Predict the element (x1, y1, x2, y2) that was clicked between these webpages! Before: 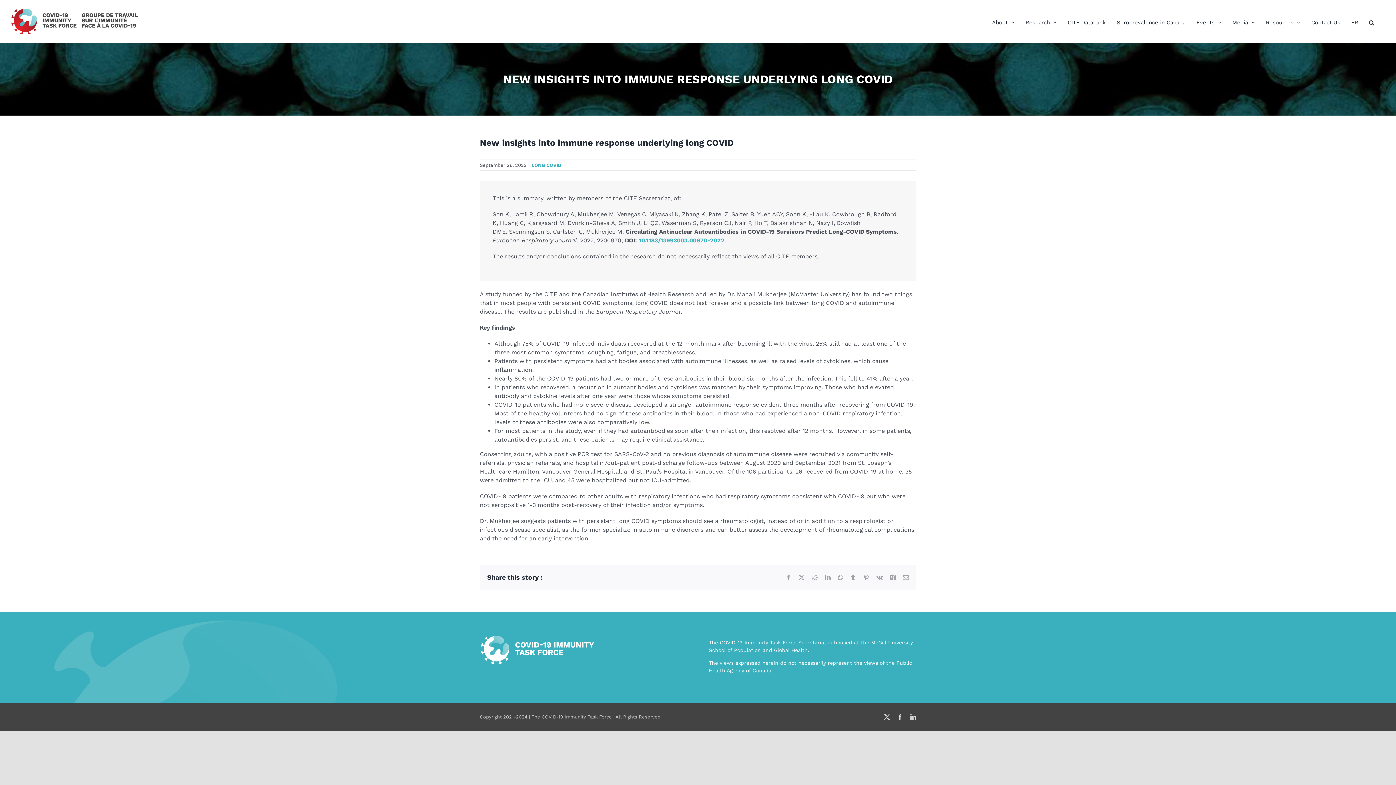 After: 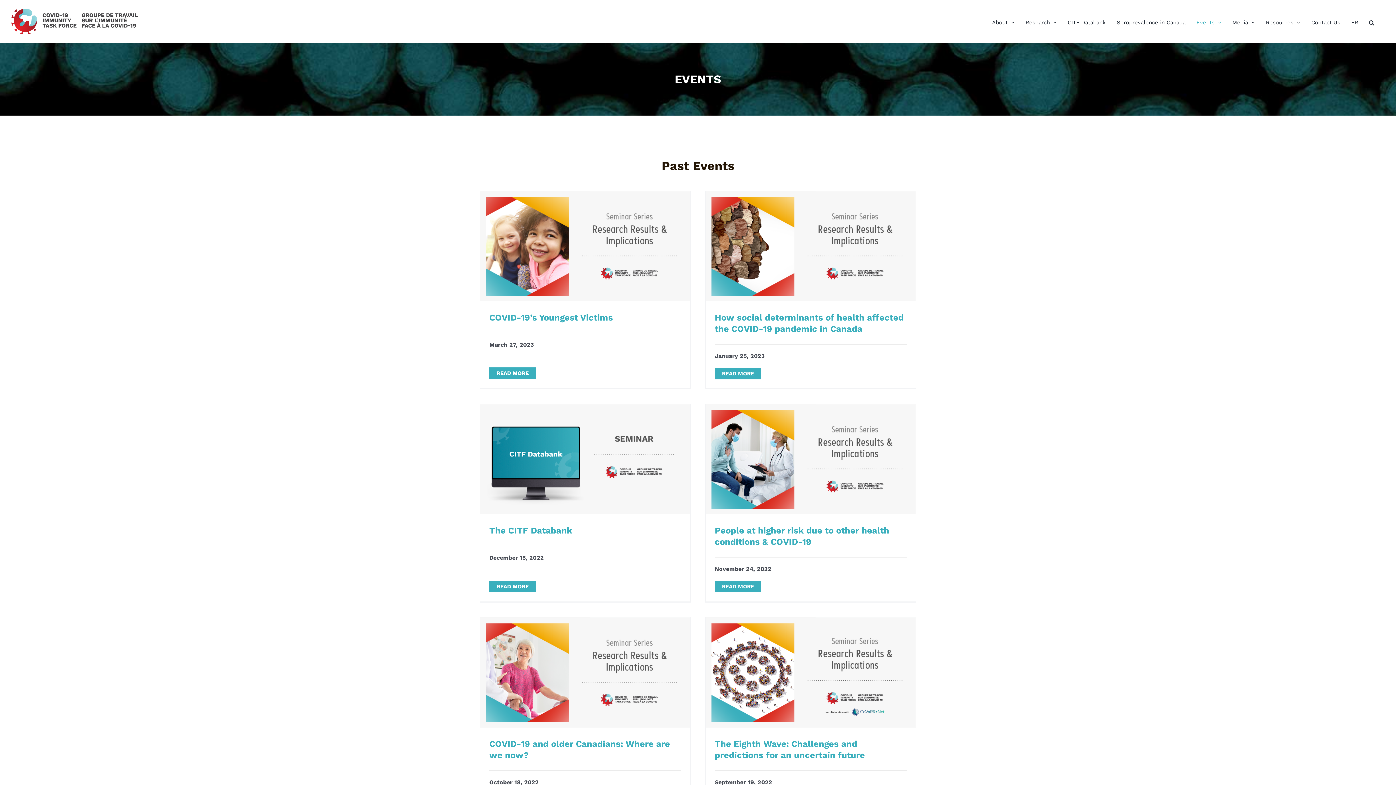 Action: bbox: (1196, 5, 1221, 39) label: Events